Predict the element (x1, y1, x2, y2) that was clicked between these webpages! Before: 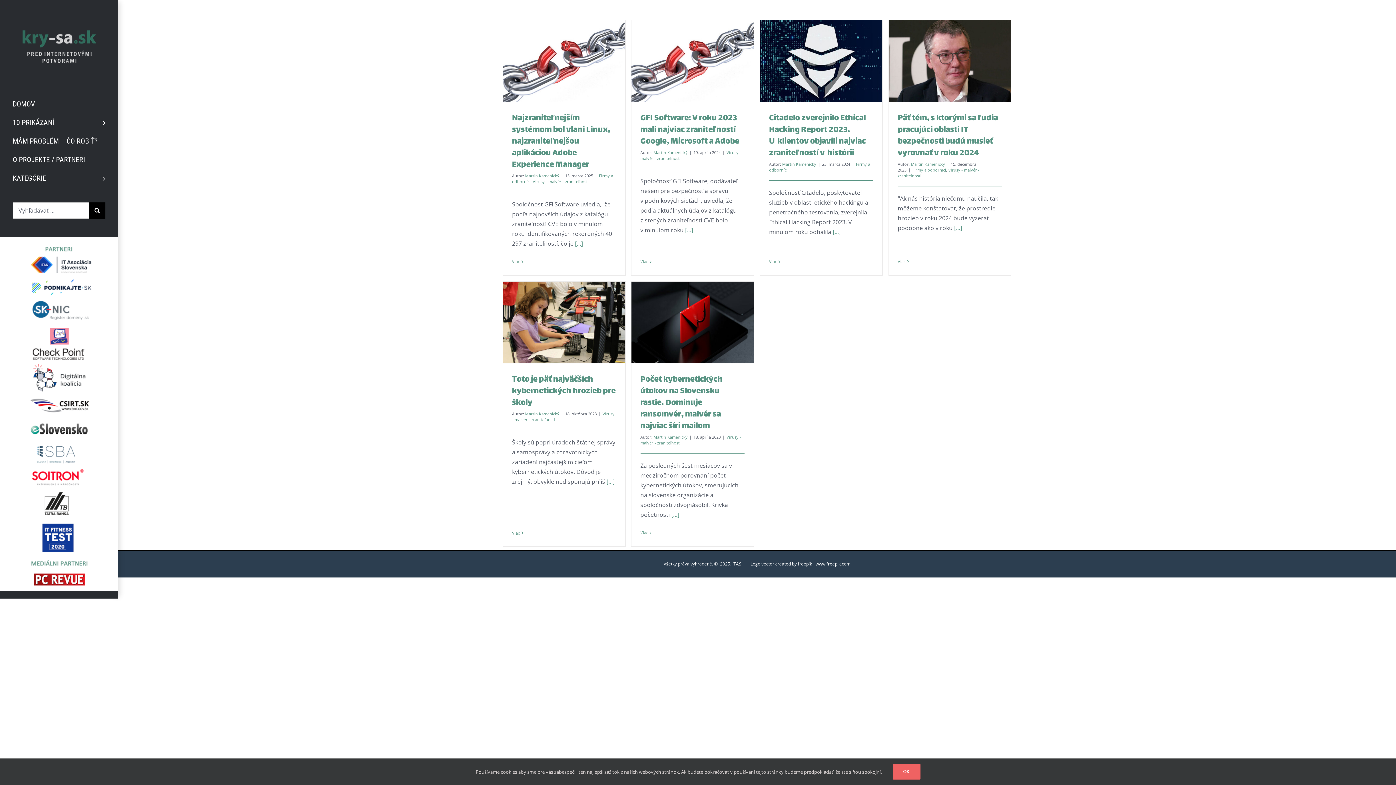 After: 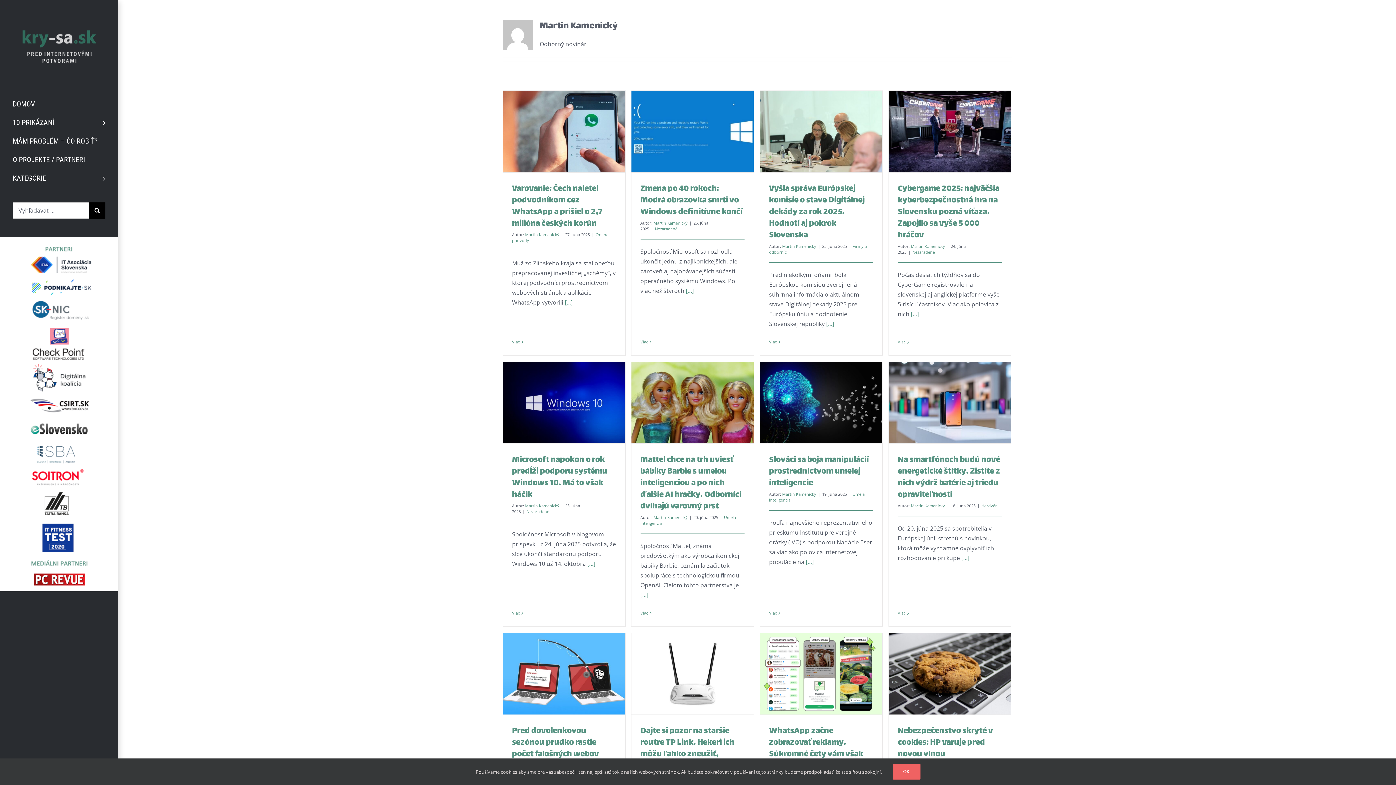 Action: bbox: (653, 149, 687, 155) label: Martin Kamenický